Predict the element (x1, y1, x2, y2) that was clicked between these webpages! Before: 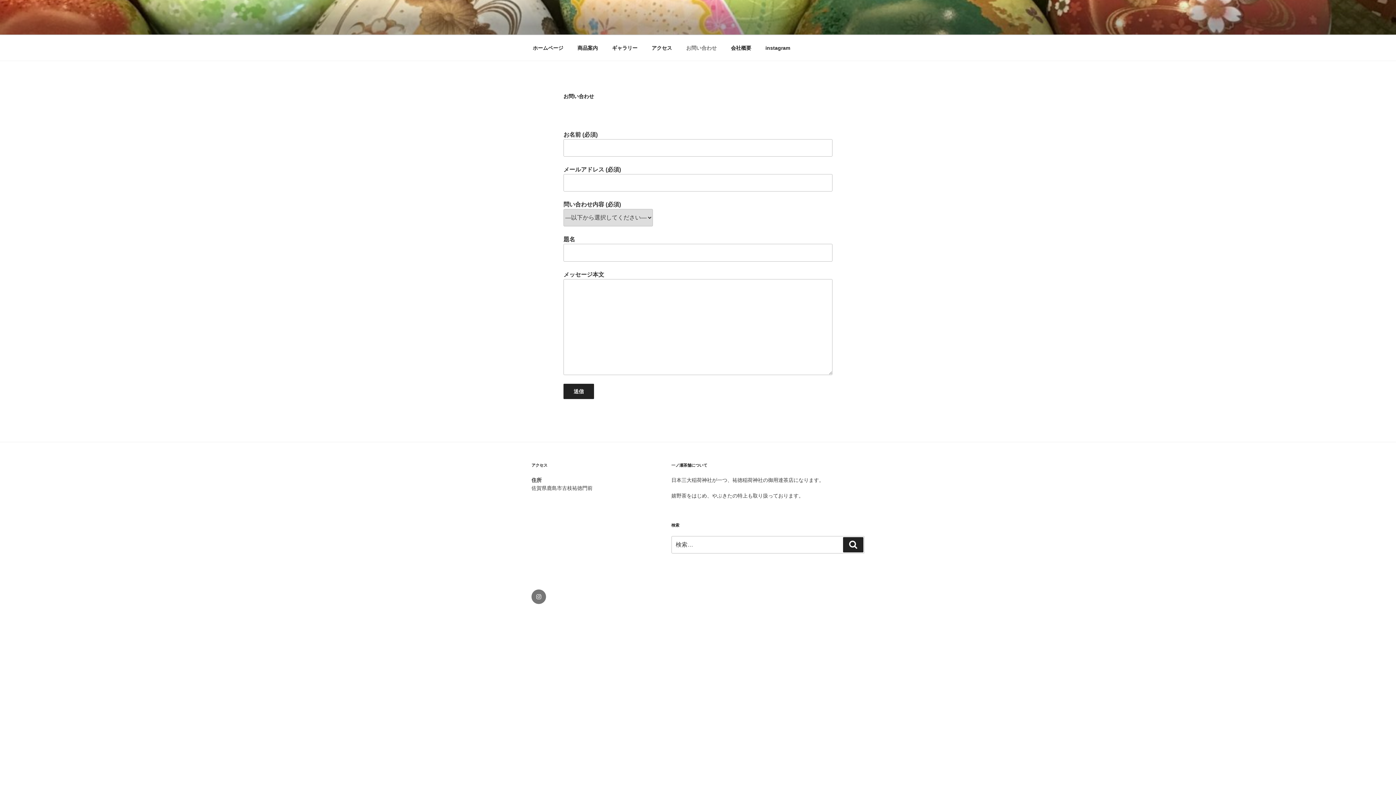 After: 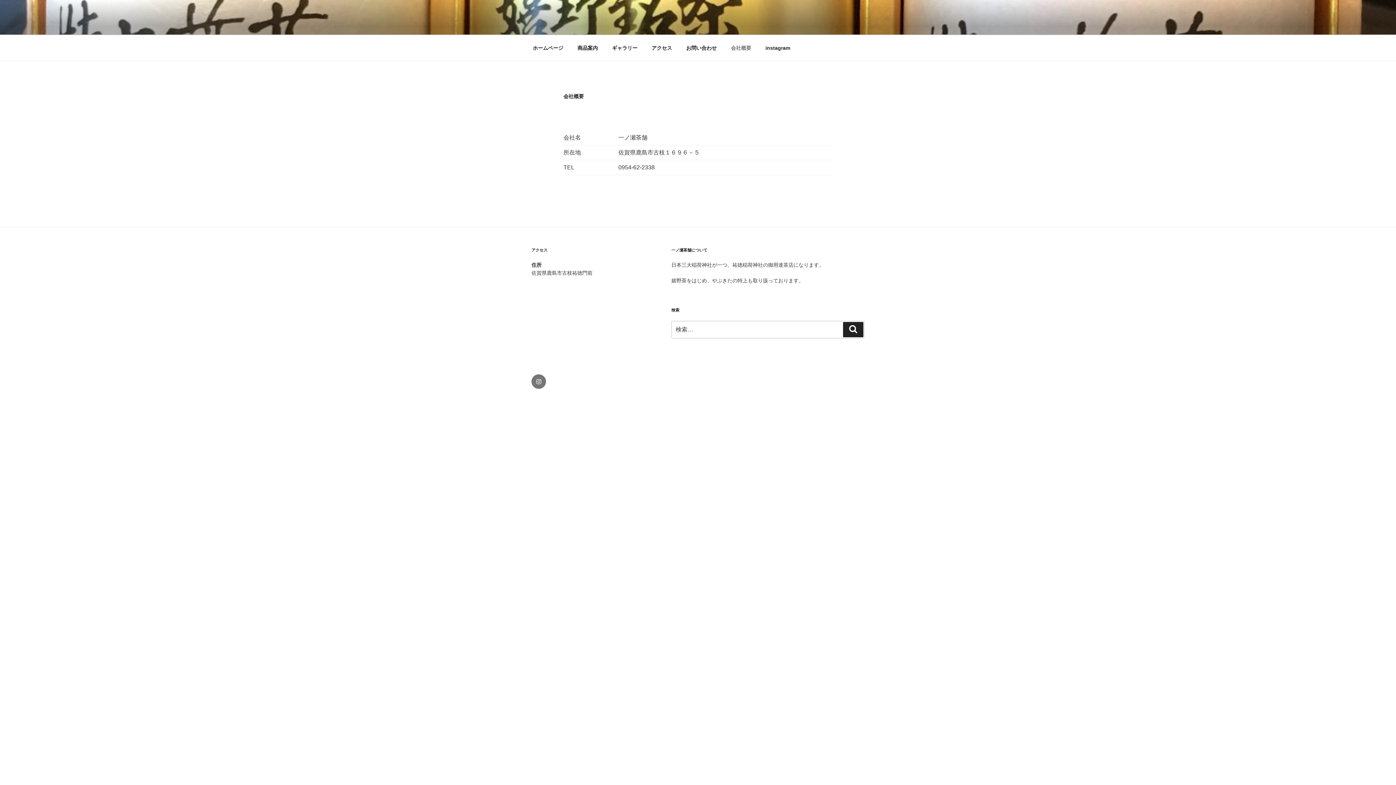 Action: bbox: (724, 39, 757, 56) label: 会社概要